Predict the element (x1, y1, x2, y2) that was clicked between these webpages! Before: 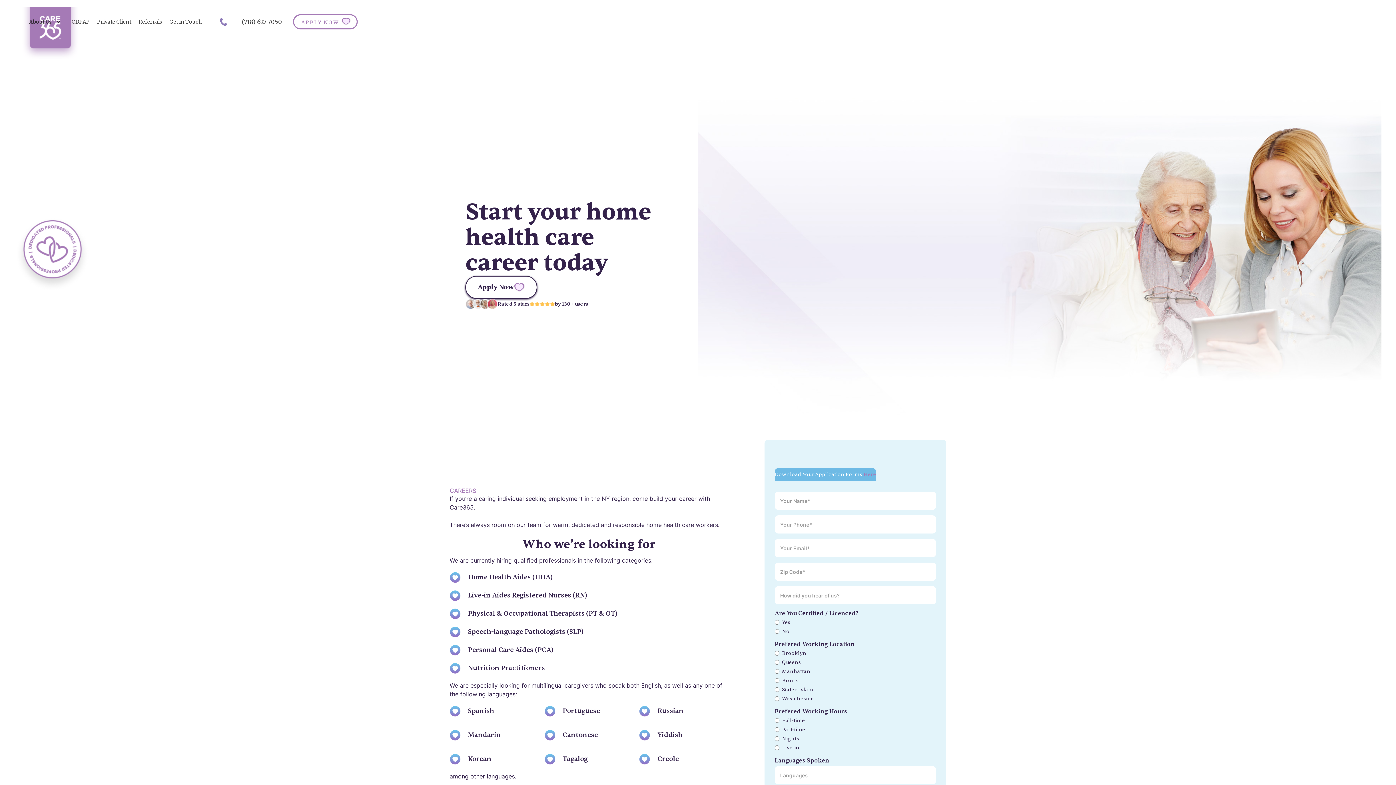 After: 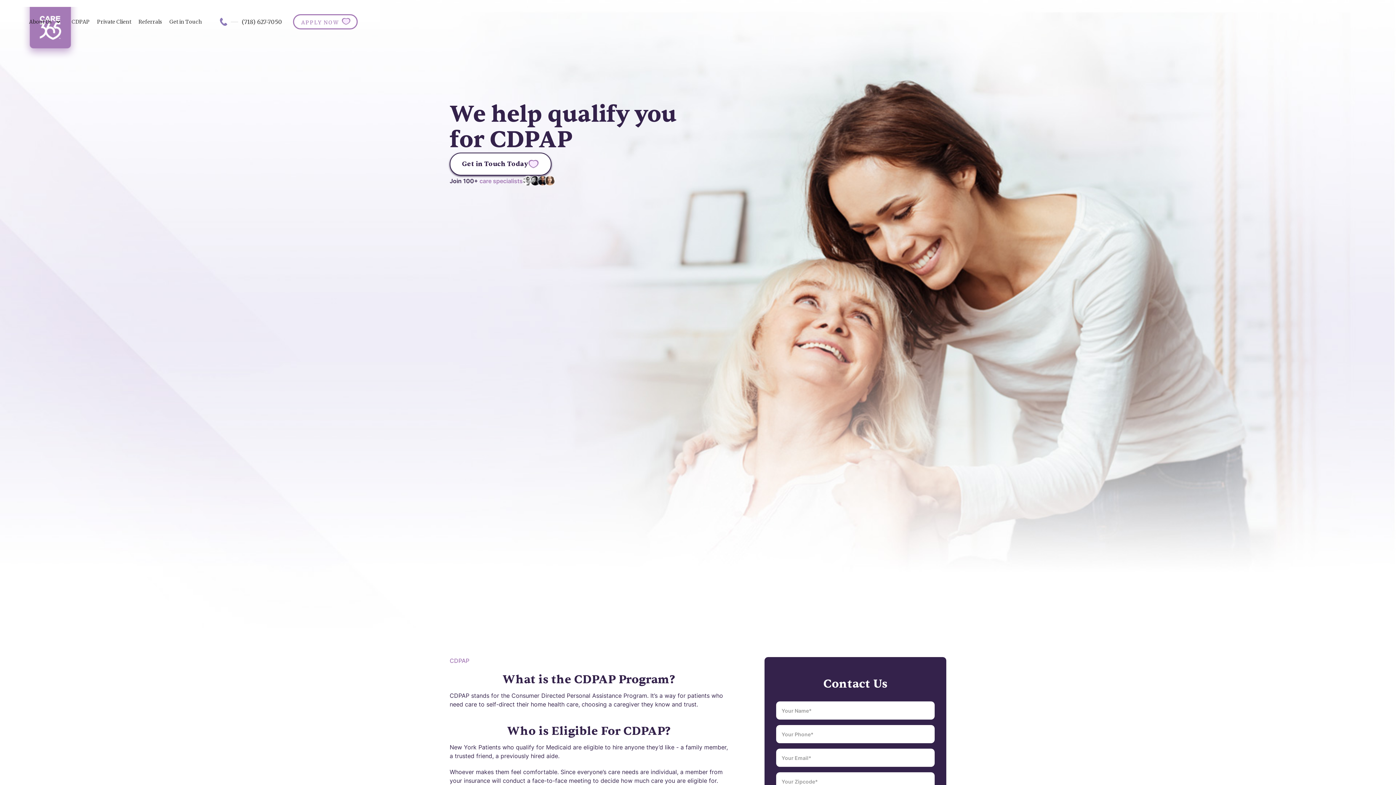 Action: bbox: (69, 14, 92, 29) label: CDPAP